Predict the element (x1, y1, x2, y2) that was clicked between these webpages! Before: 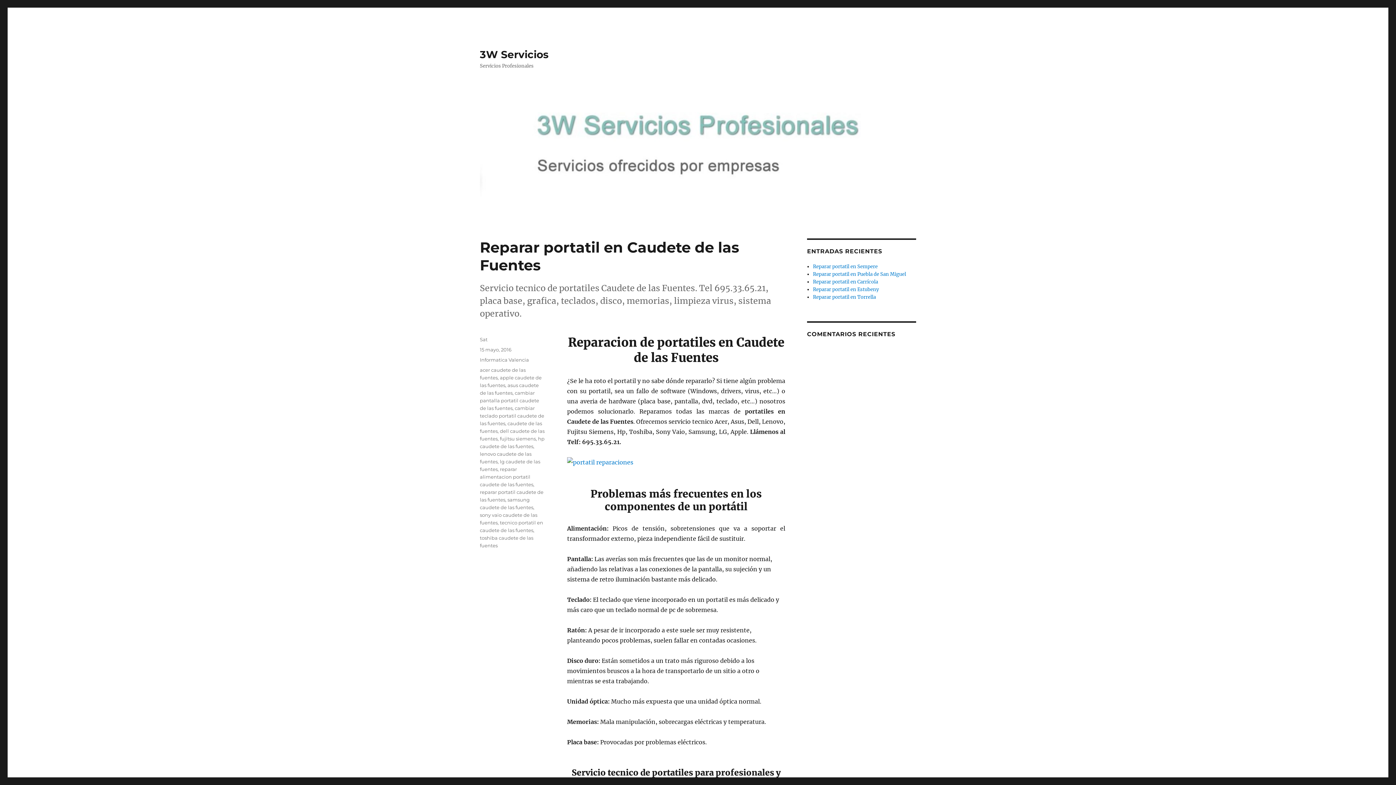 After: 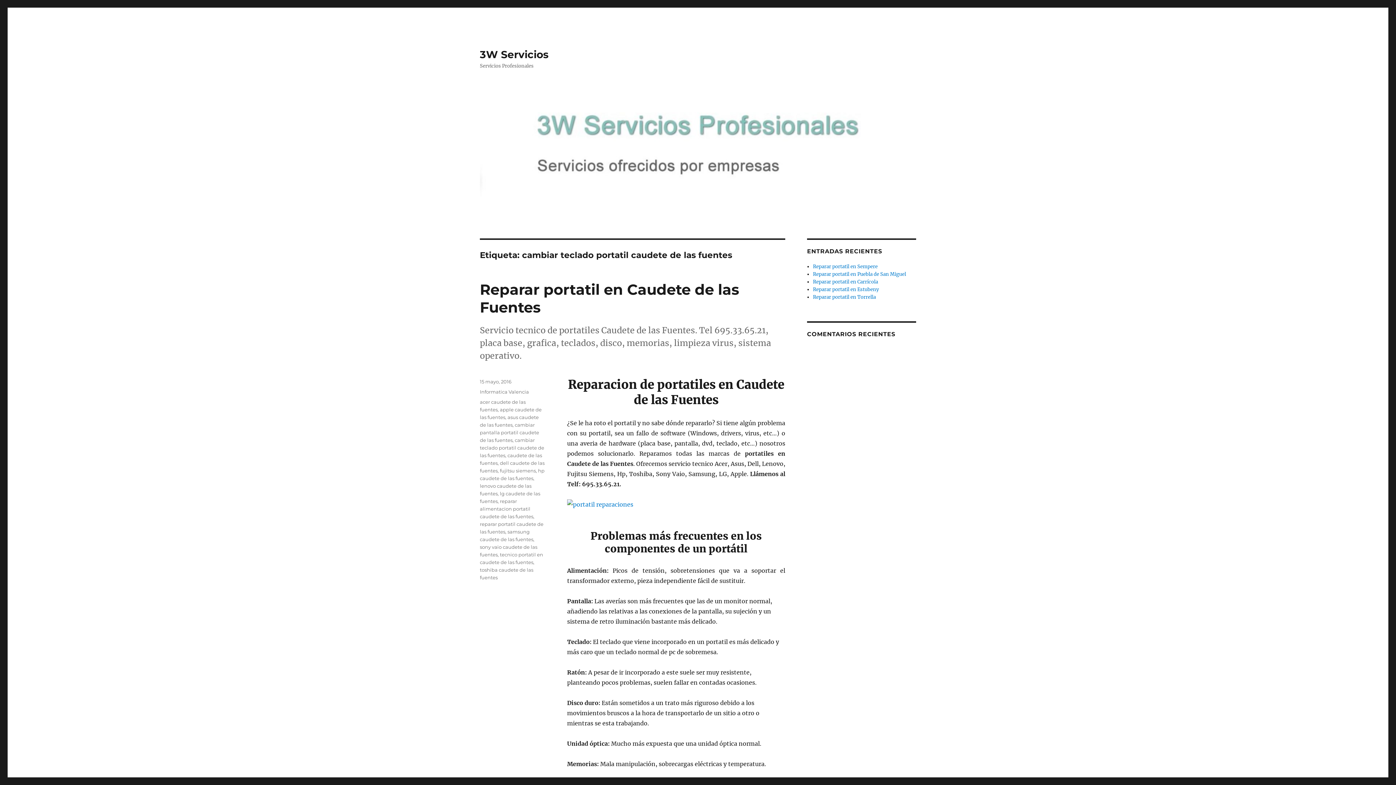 Action: bbox: (480, 405, 544, 426) label: cambiar teclado portatil caudete de las fuentes